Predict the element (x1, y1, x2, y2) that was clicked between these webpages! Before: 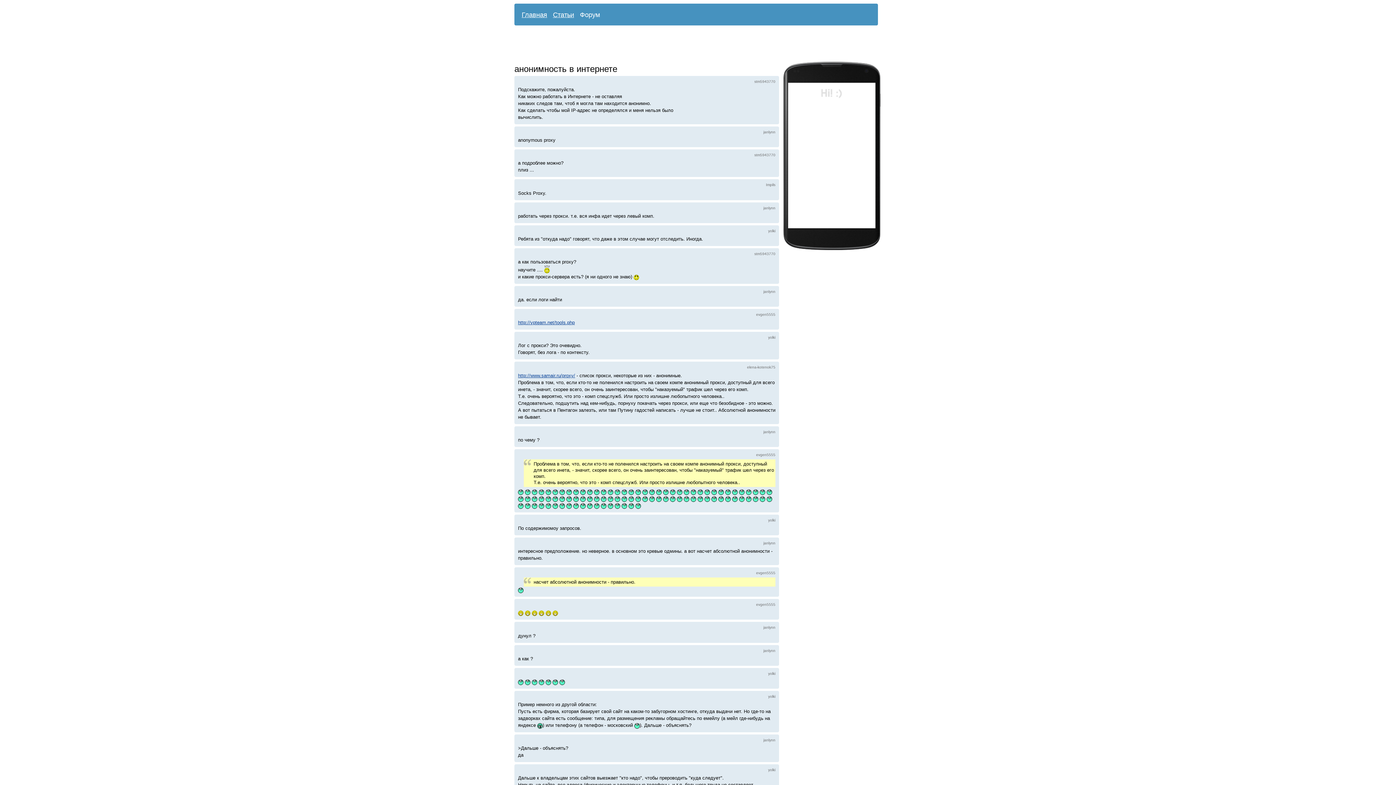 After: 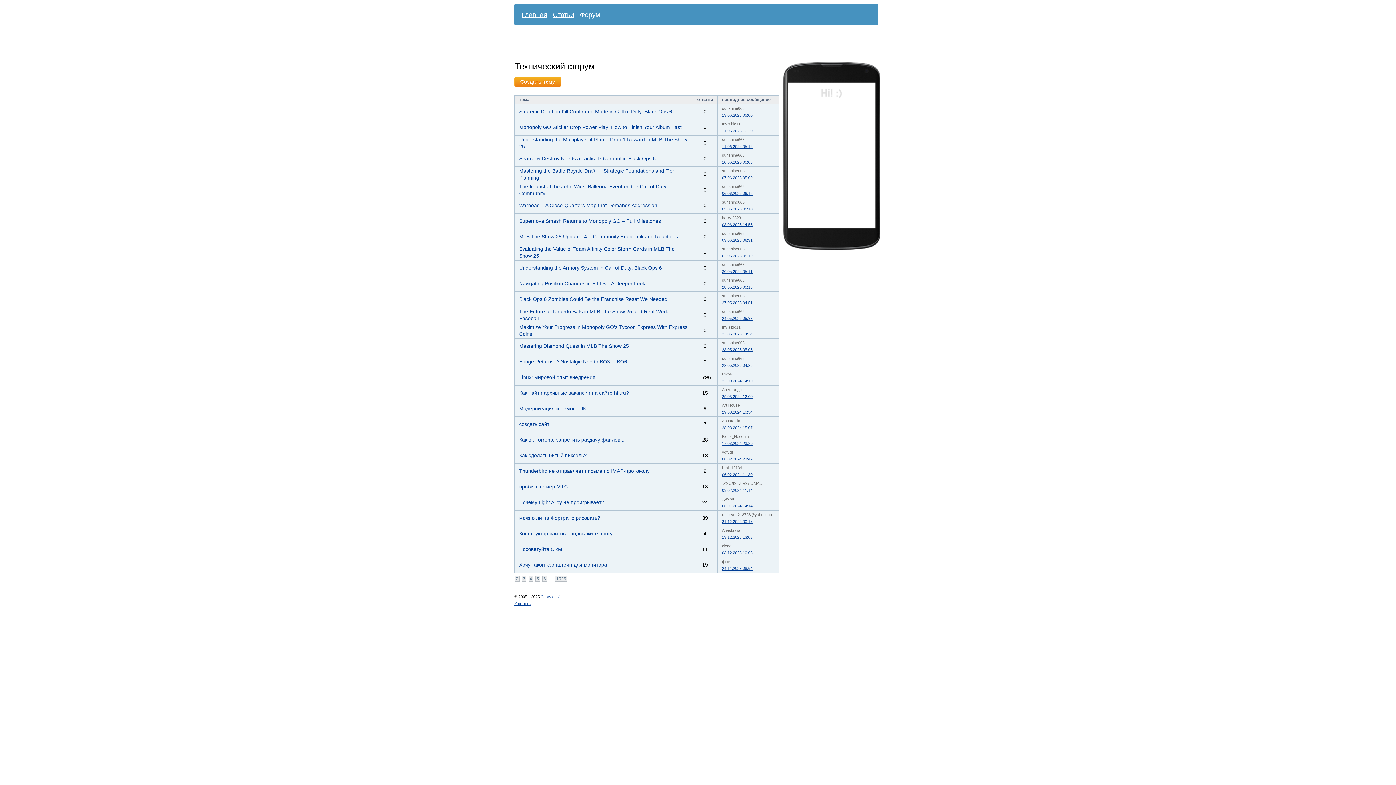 Action: bbox: (580, 10, 600, 18) label: Форум